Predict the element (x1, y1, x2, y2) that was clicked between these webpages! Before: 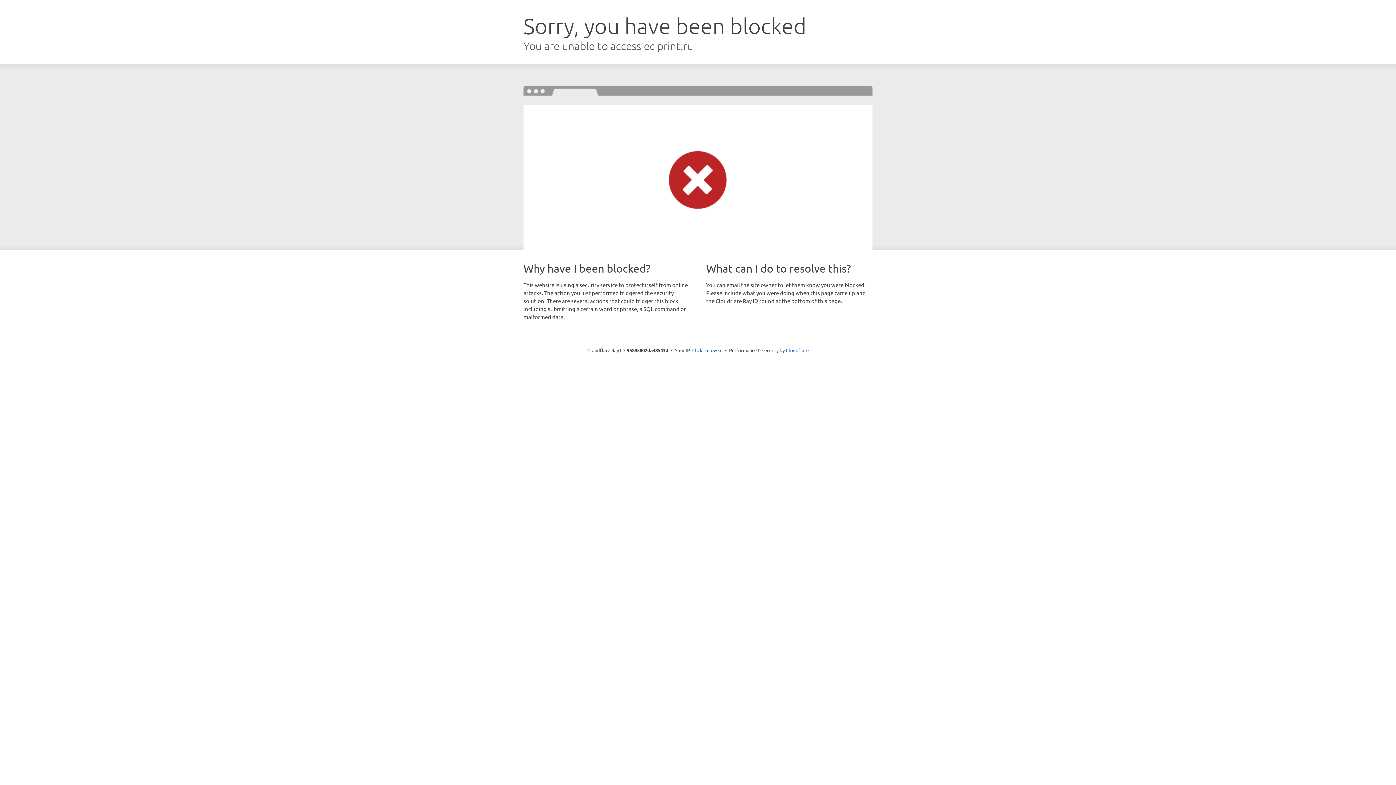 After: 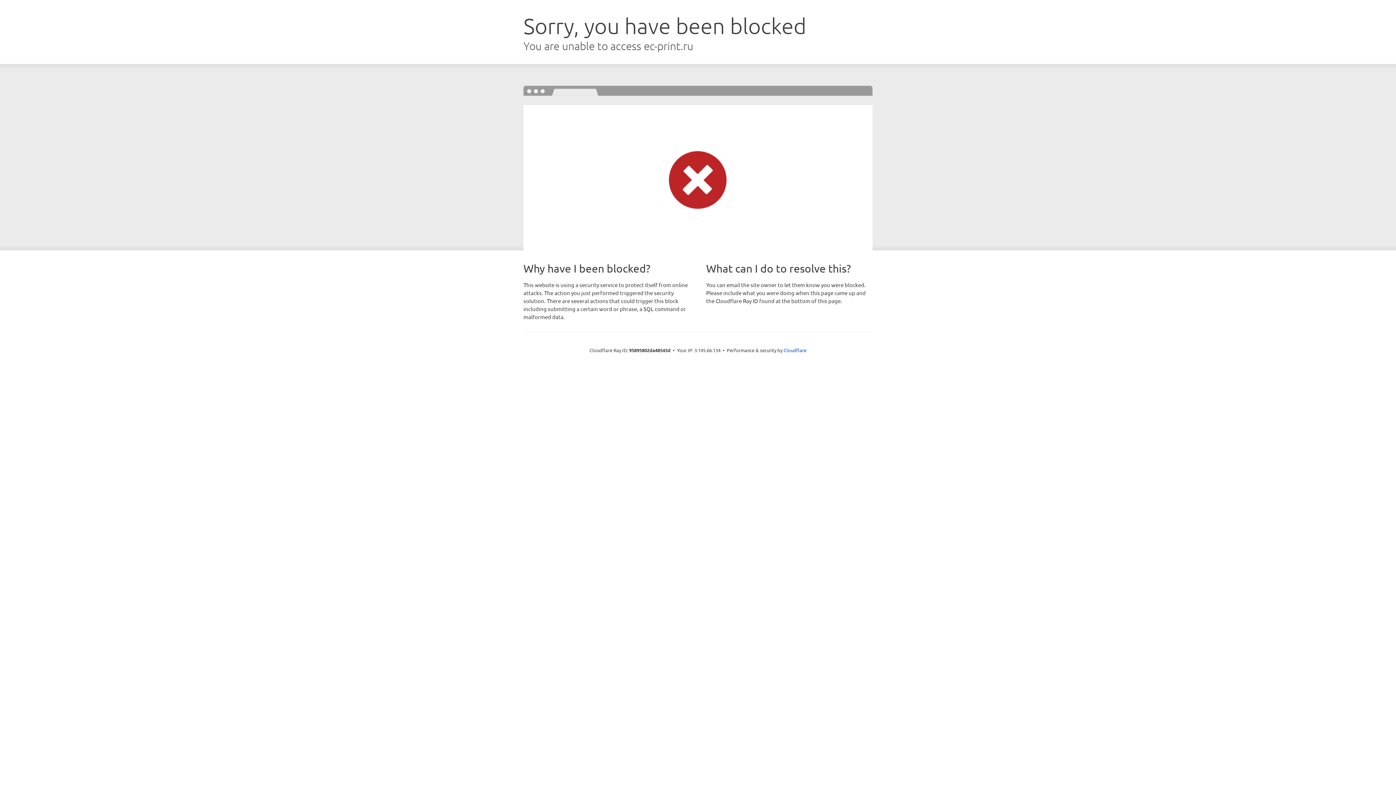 Action: label: Click to reveal bbox: (692, 346, 722, 353)